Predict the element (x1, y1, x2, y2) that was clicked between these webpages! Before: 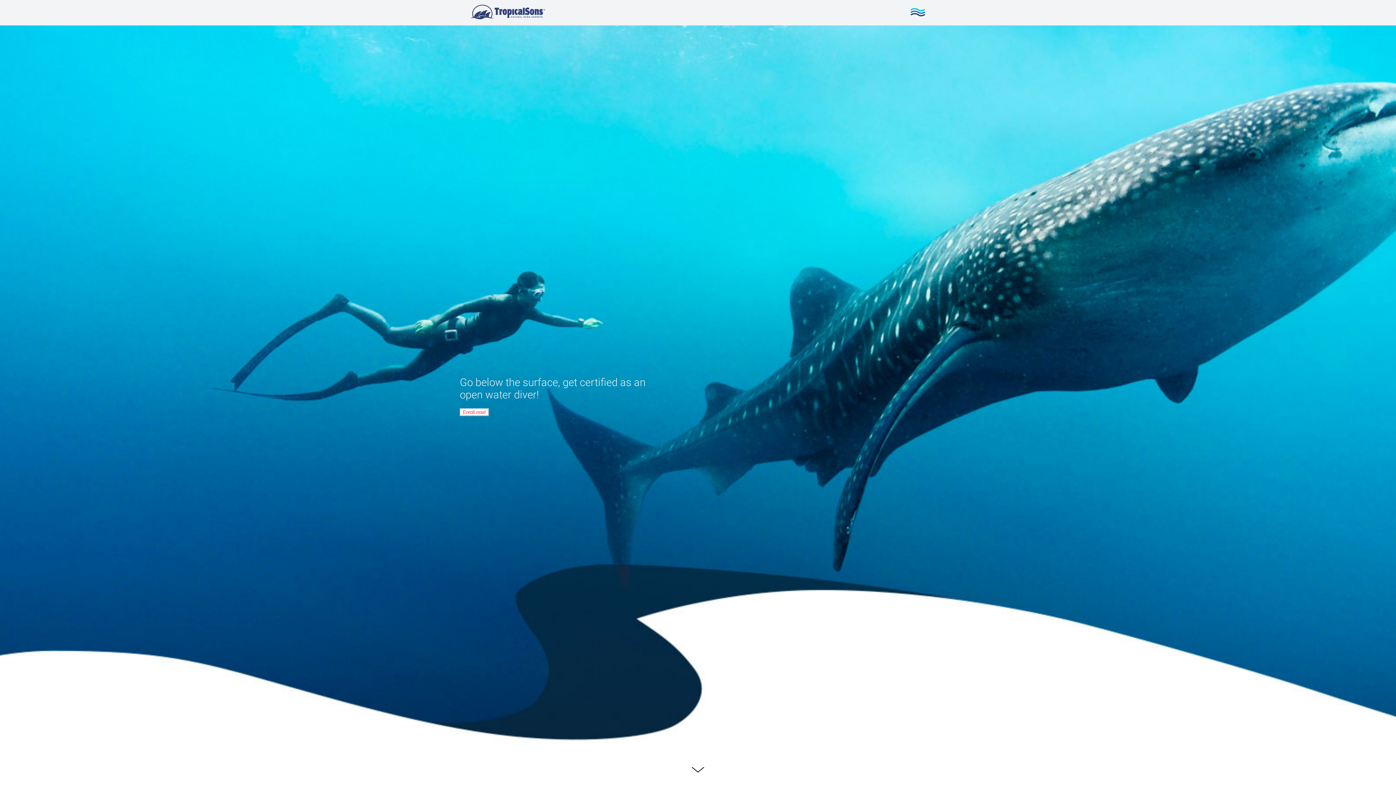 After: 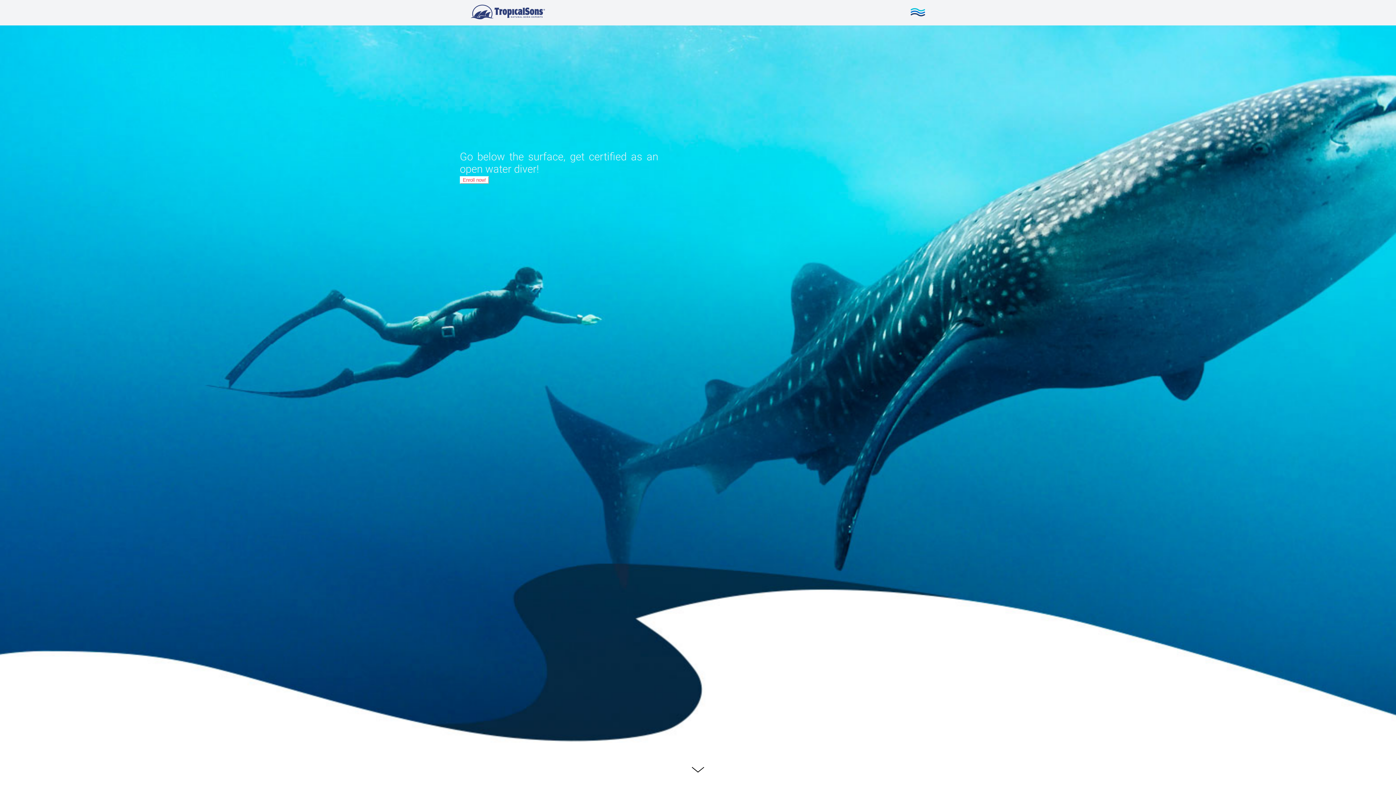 Action: bbox: (470, 4, 545, 20)